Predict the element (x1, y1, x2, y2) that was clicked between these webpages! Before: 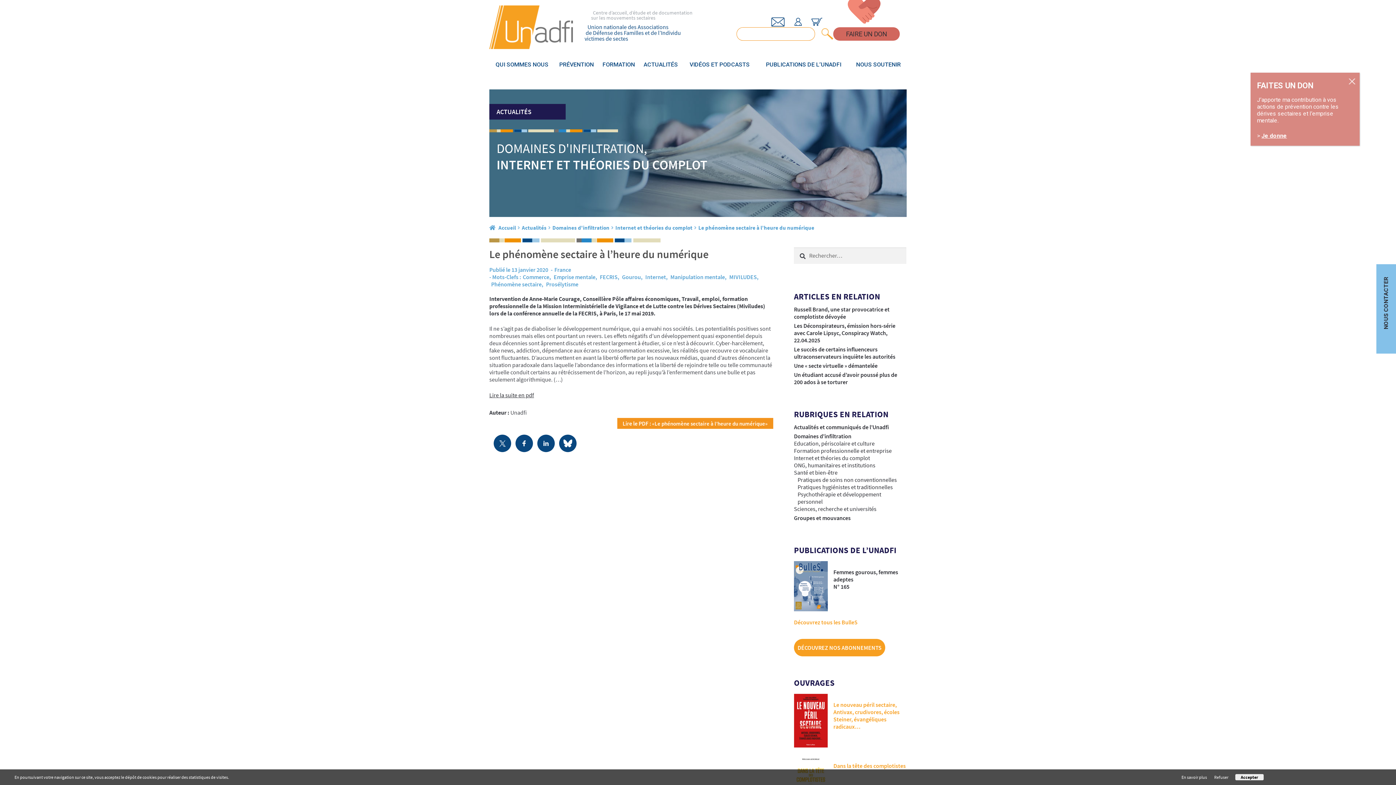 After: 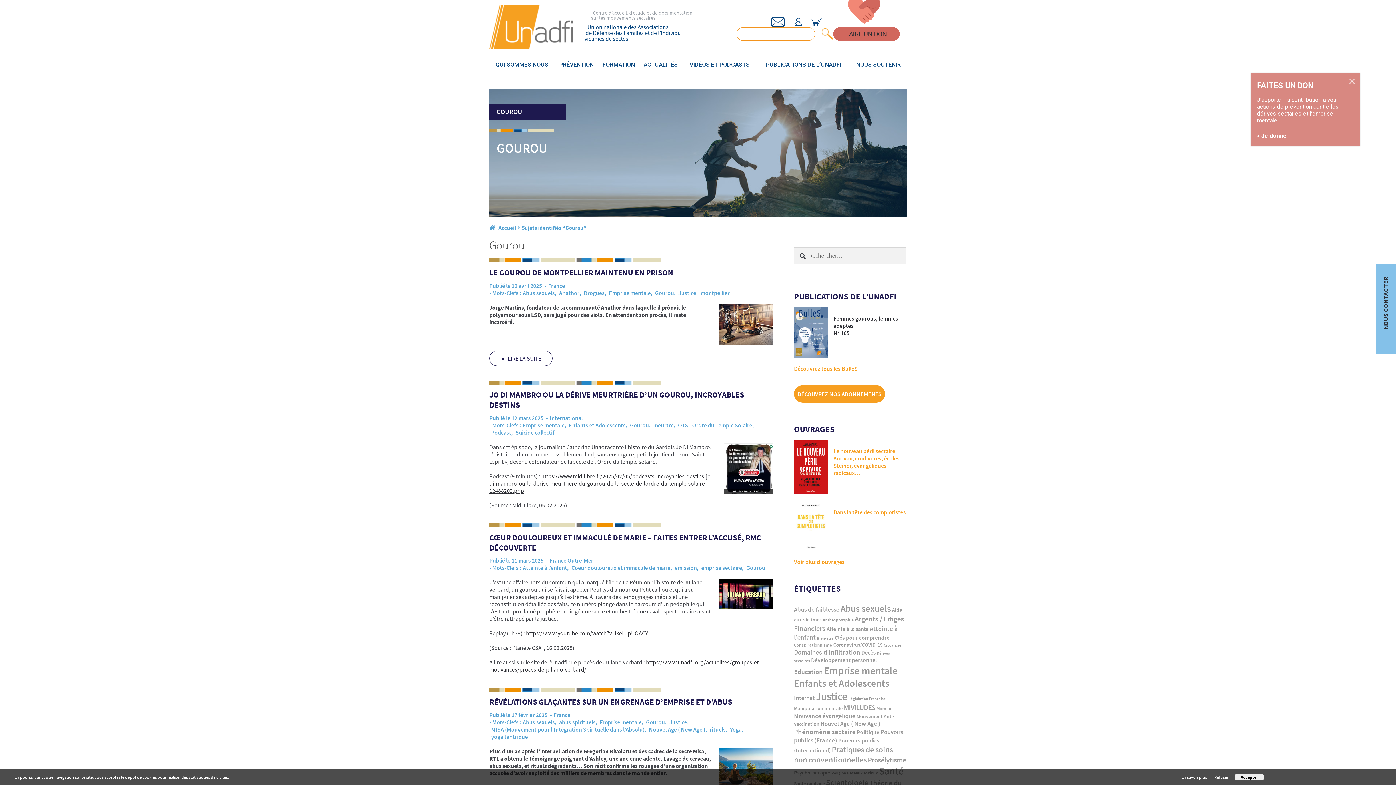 Action: label: Gourou bbox: (622, 273, 641, 280)